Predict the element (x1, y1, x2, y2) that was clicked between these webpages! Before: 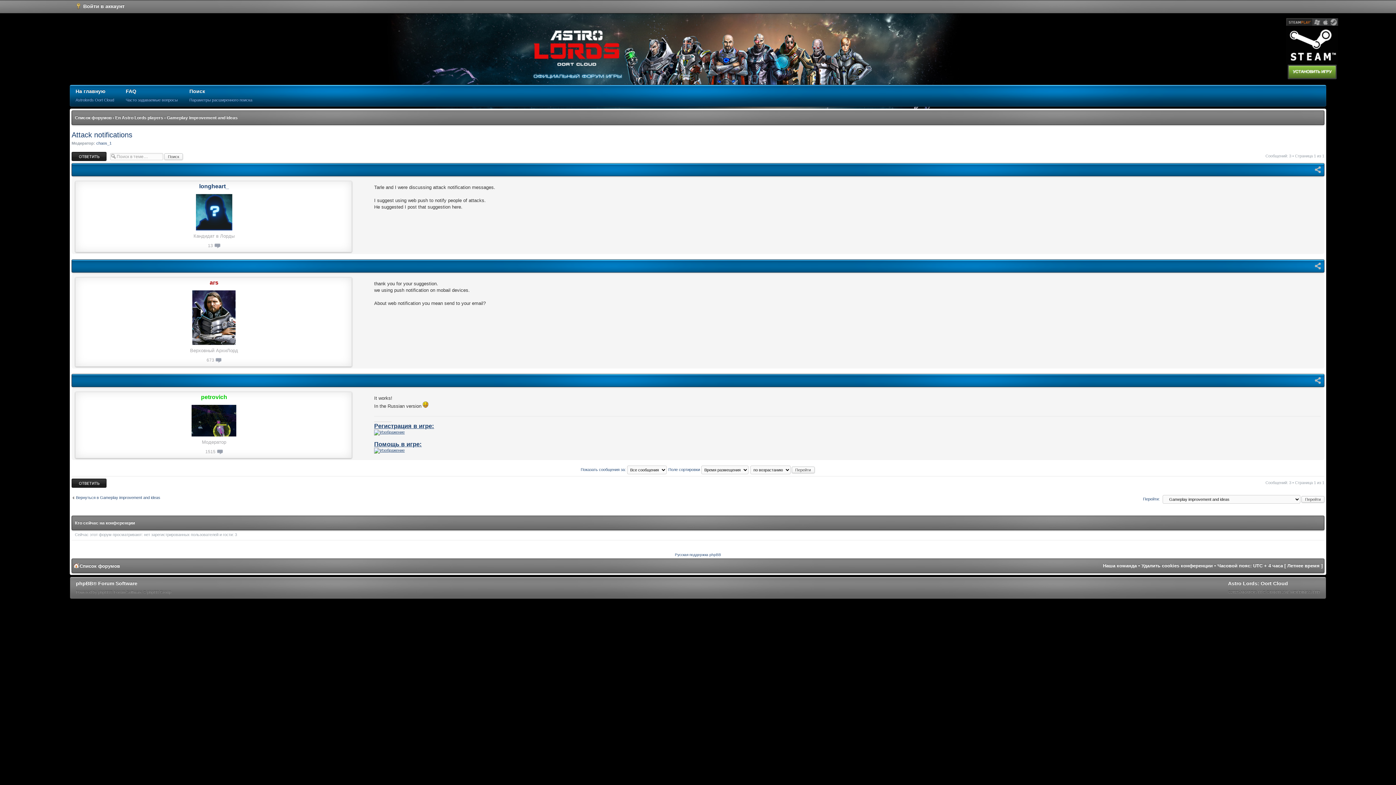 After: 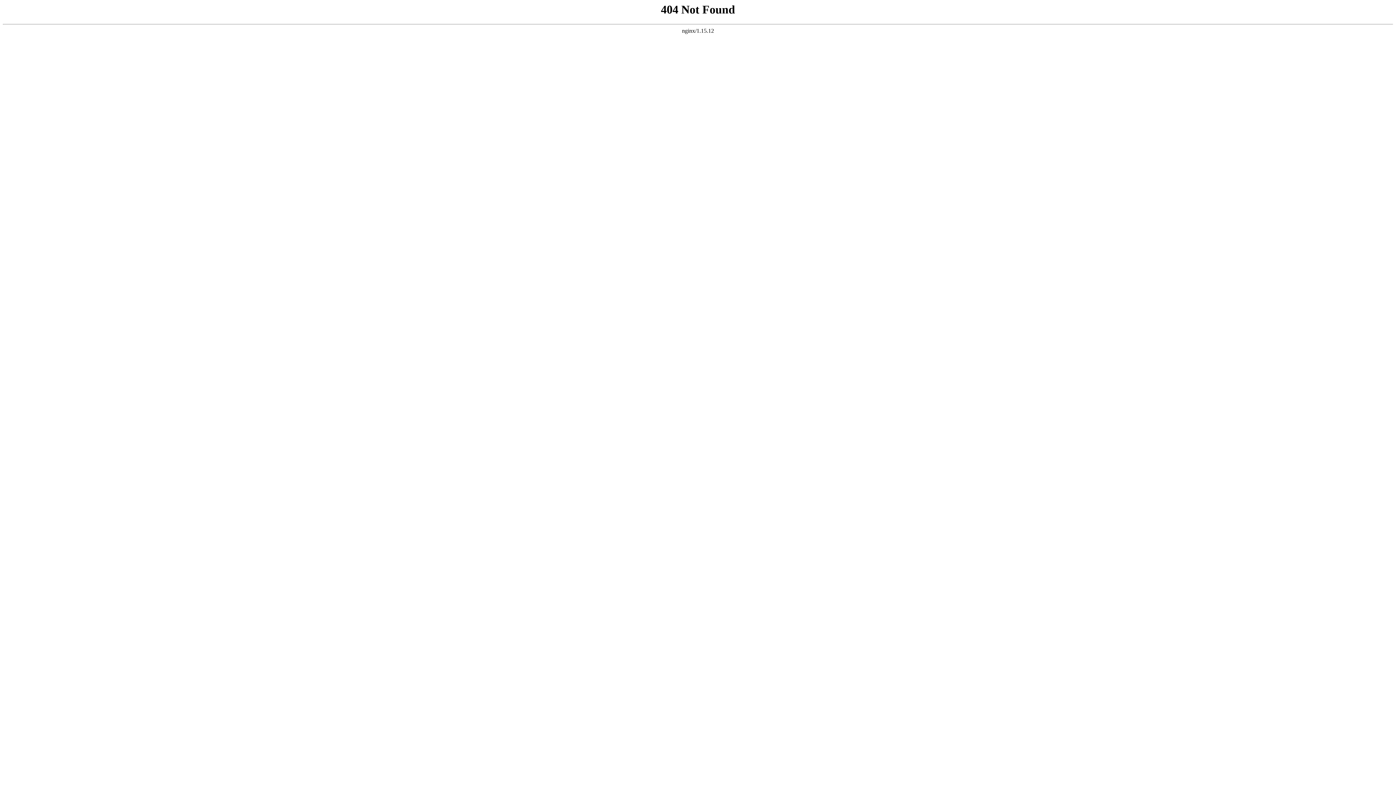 Action: bbox: (374, 422, 434, 429) label: Регистрация в игре: